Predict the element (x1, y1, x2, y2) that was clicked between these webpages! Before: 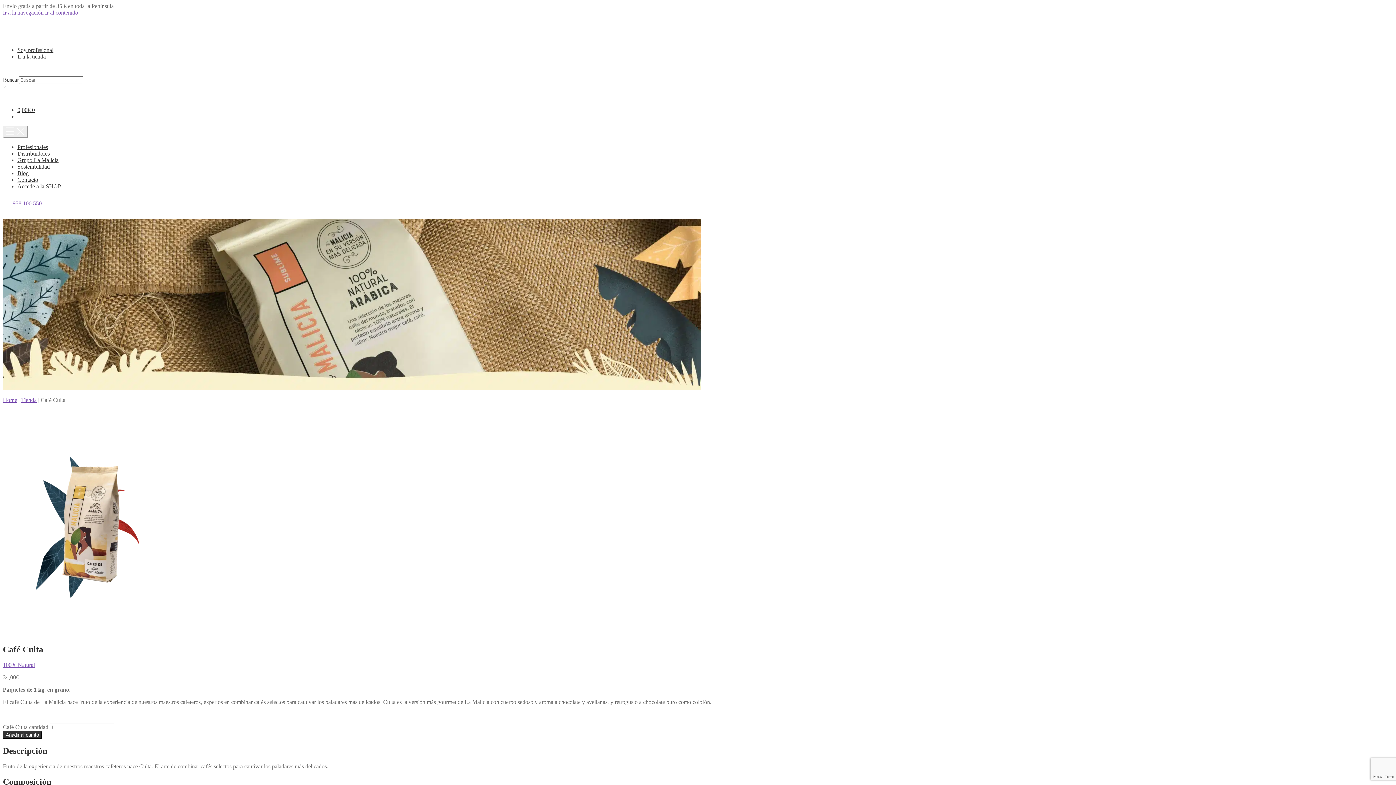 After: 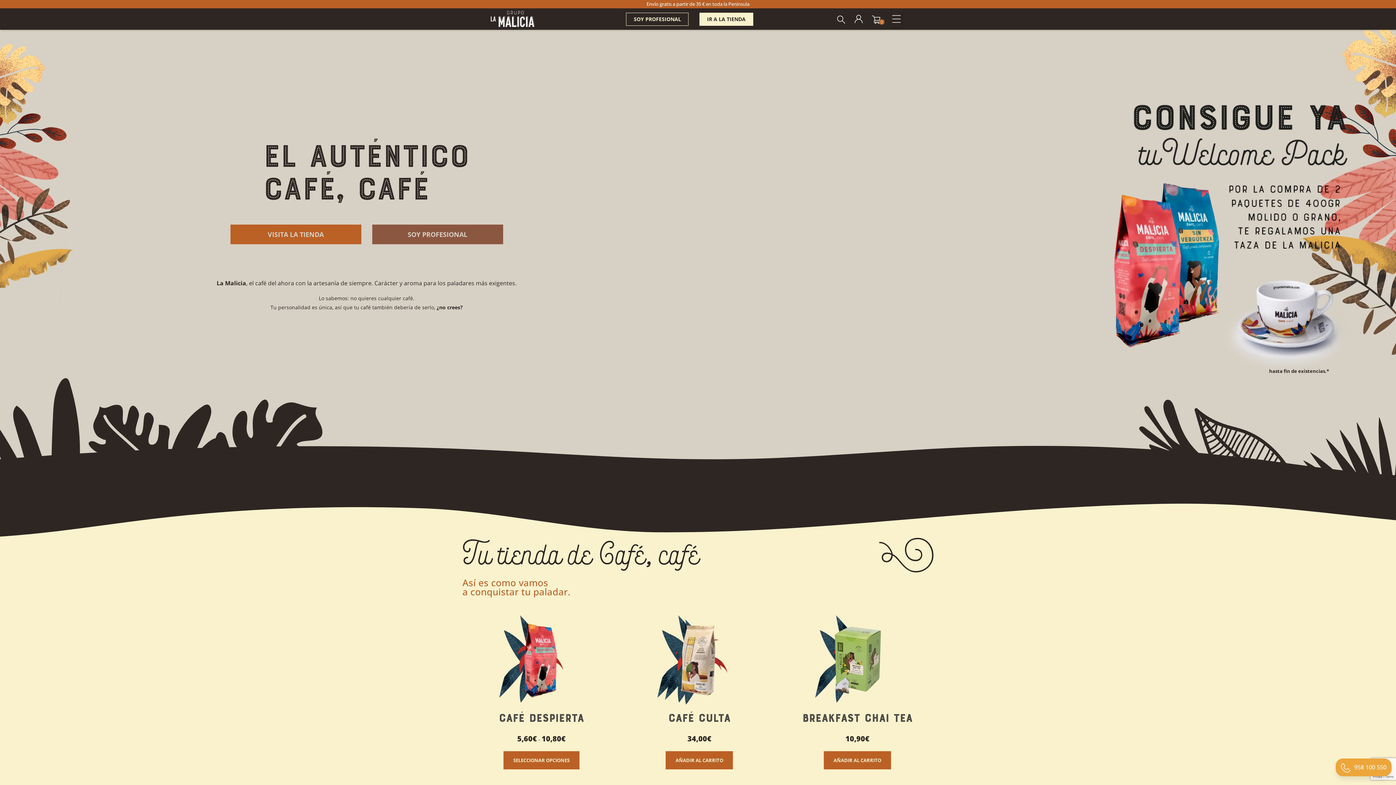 Action: bbox: (2, 397, 17, 403) label: Home